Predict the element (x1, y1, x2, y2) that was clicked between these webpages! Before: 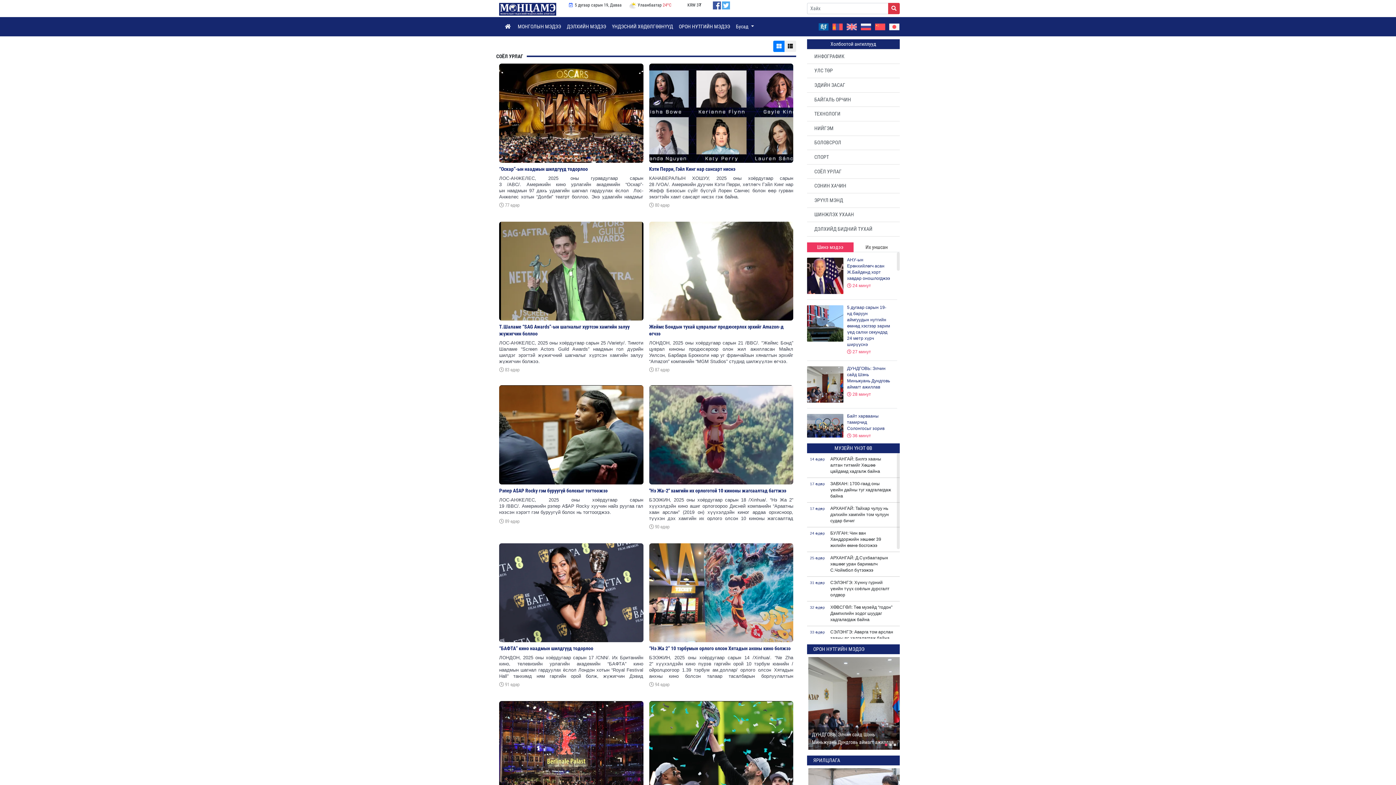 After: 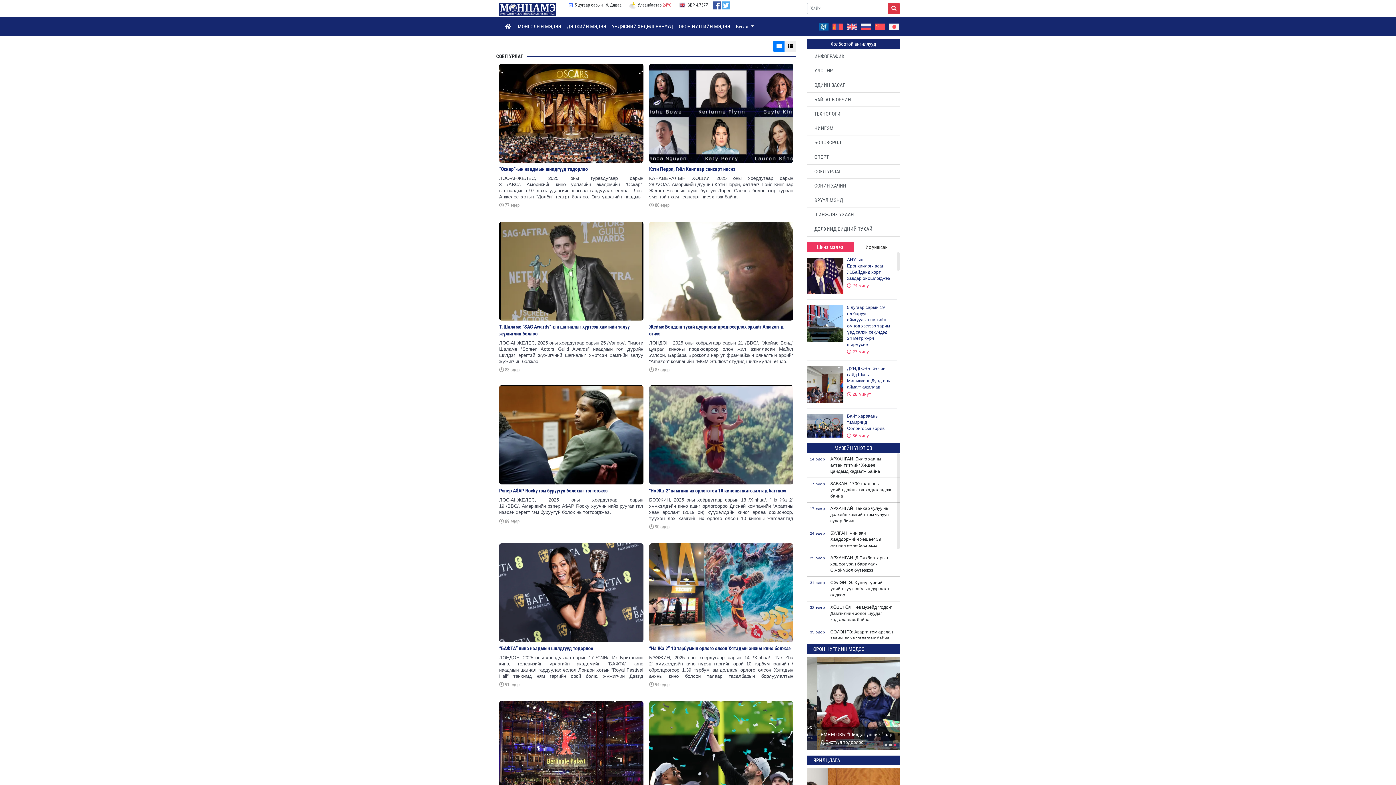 Action: label:  5 дугаар сарын 19, Даваа bbox: (565, 0, 624, 10)